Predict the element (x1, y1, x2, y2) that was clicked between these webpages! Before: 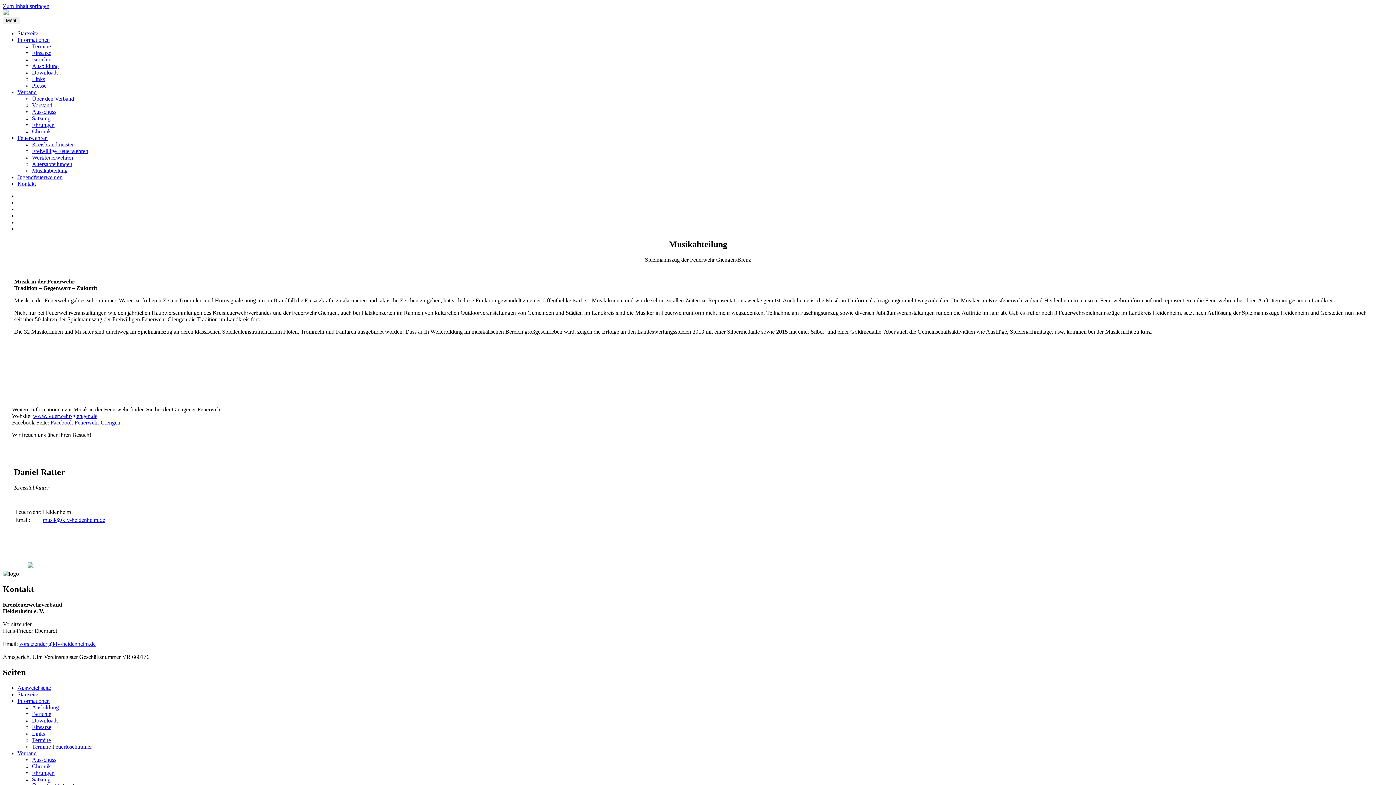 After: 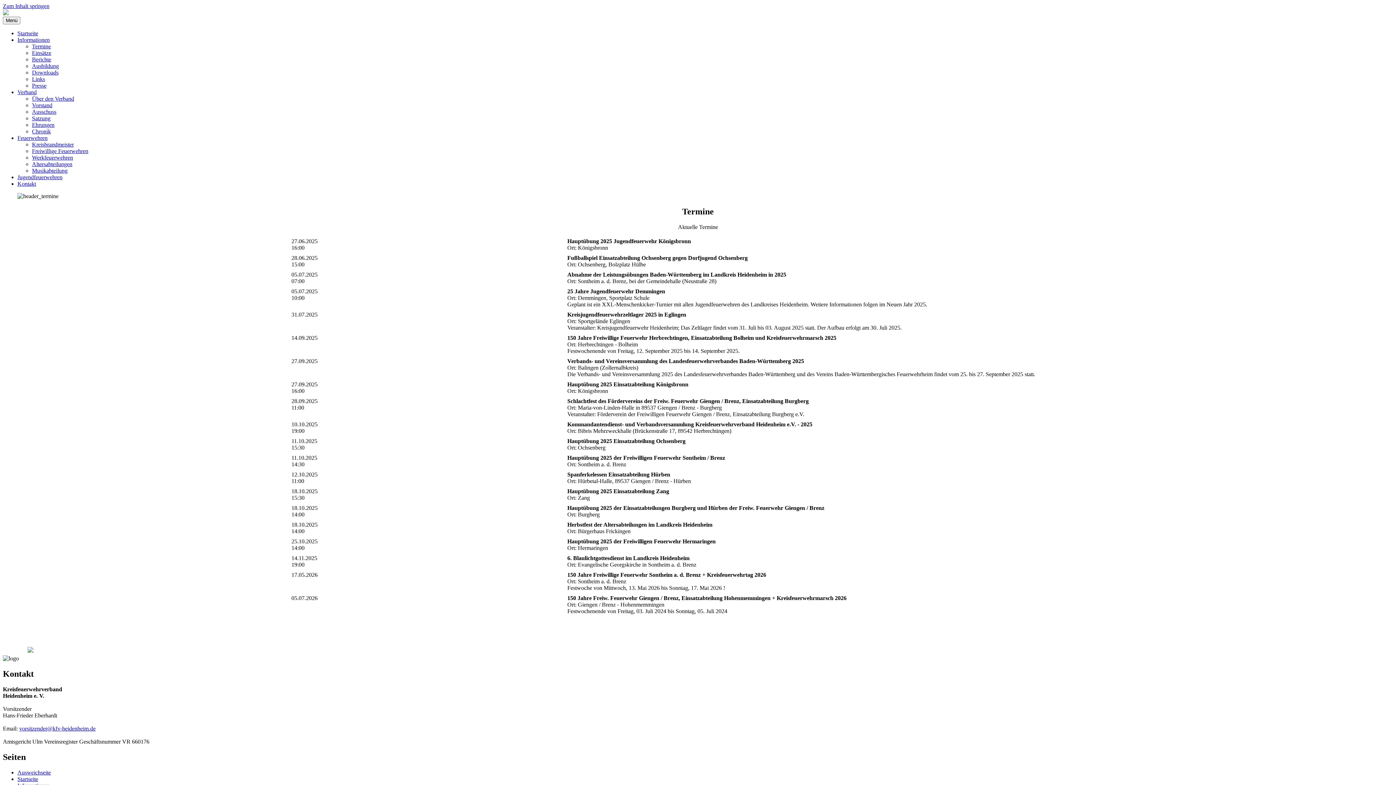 Action: label: Termine bbox: (32, 43, 50, 49)